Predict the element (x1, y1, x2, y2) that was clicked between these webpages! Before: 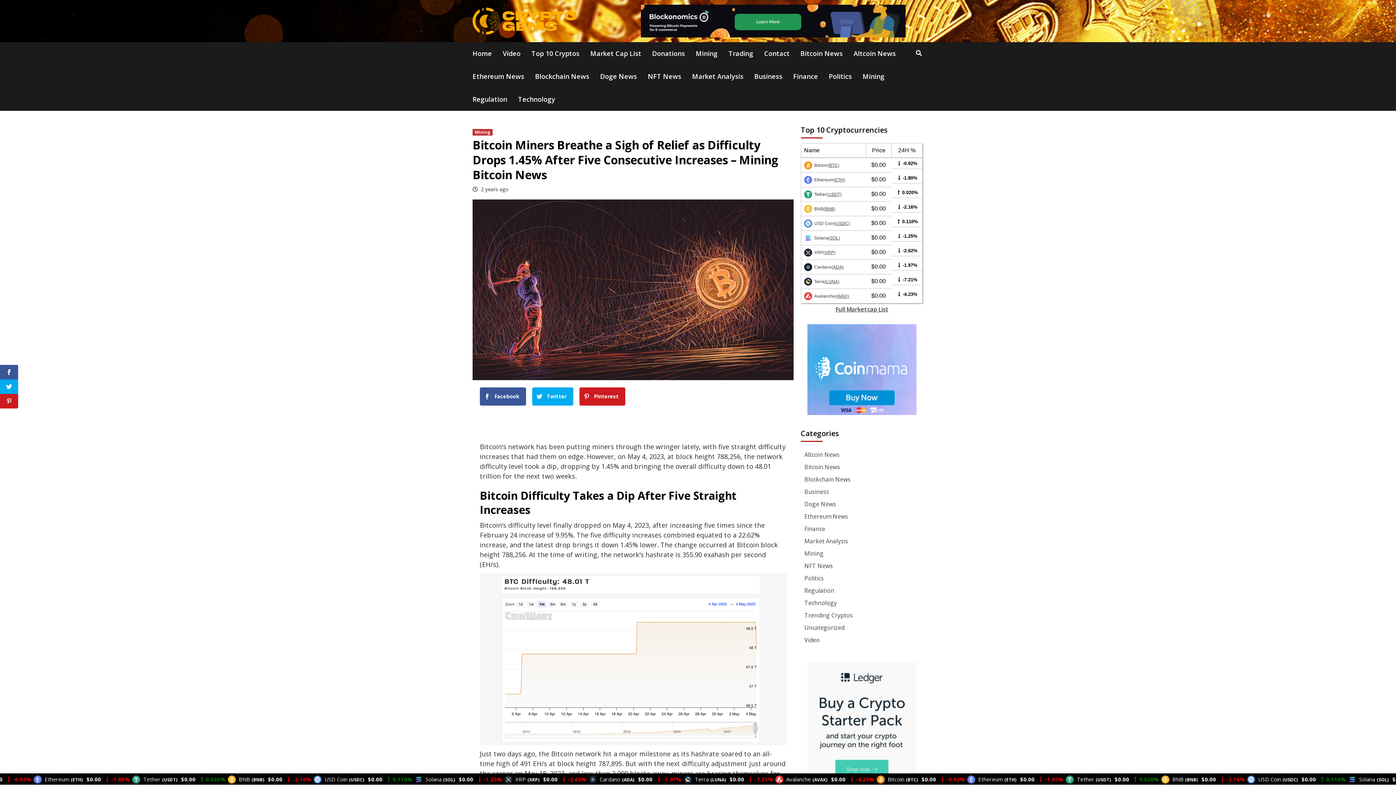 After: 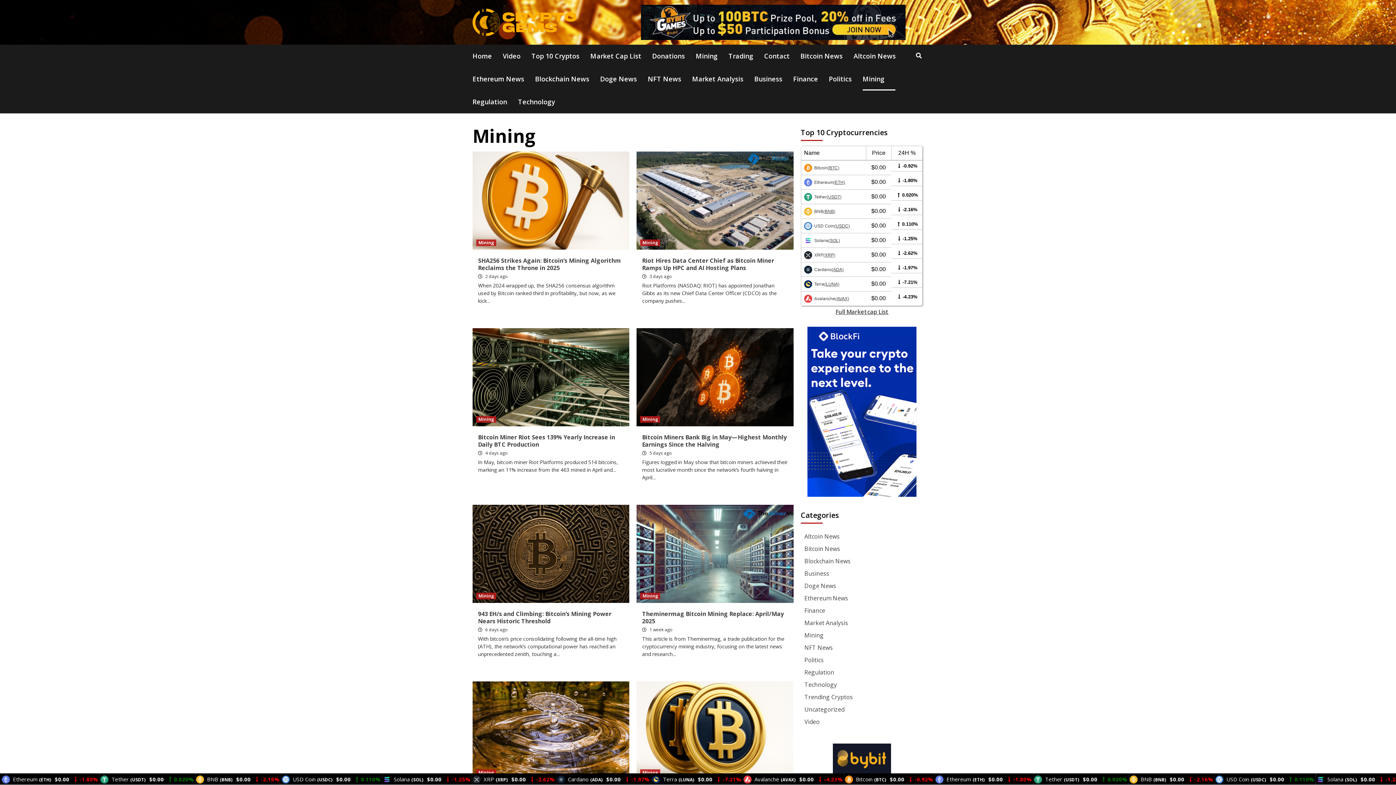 Action: bbox: (472, 129, 492, 135) label: Mining